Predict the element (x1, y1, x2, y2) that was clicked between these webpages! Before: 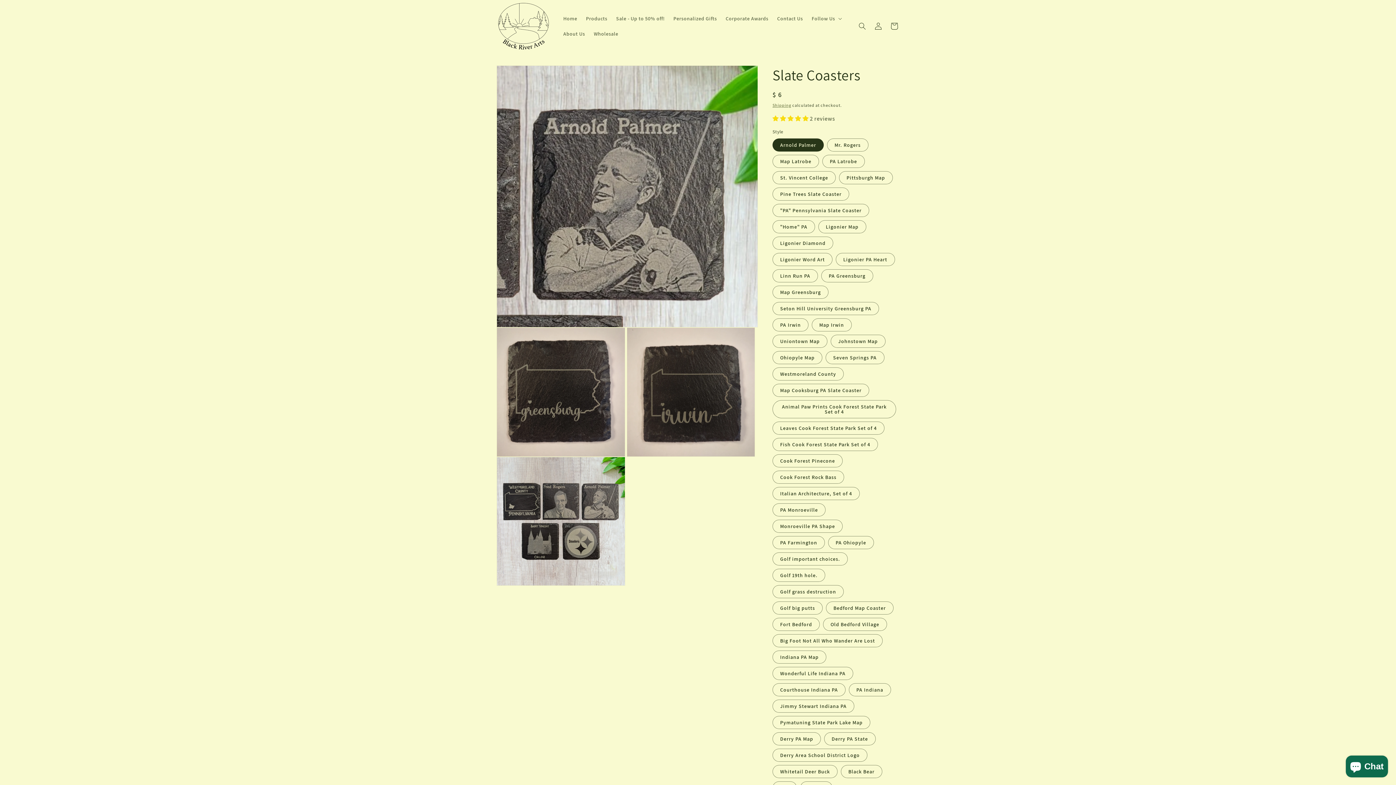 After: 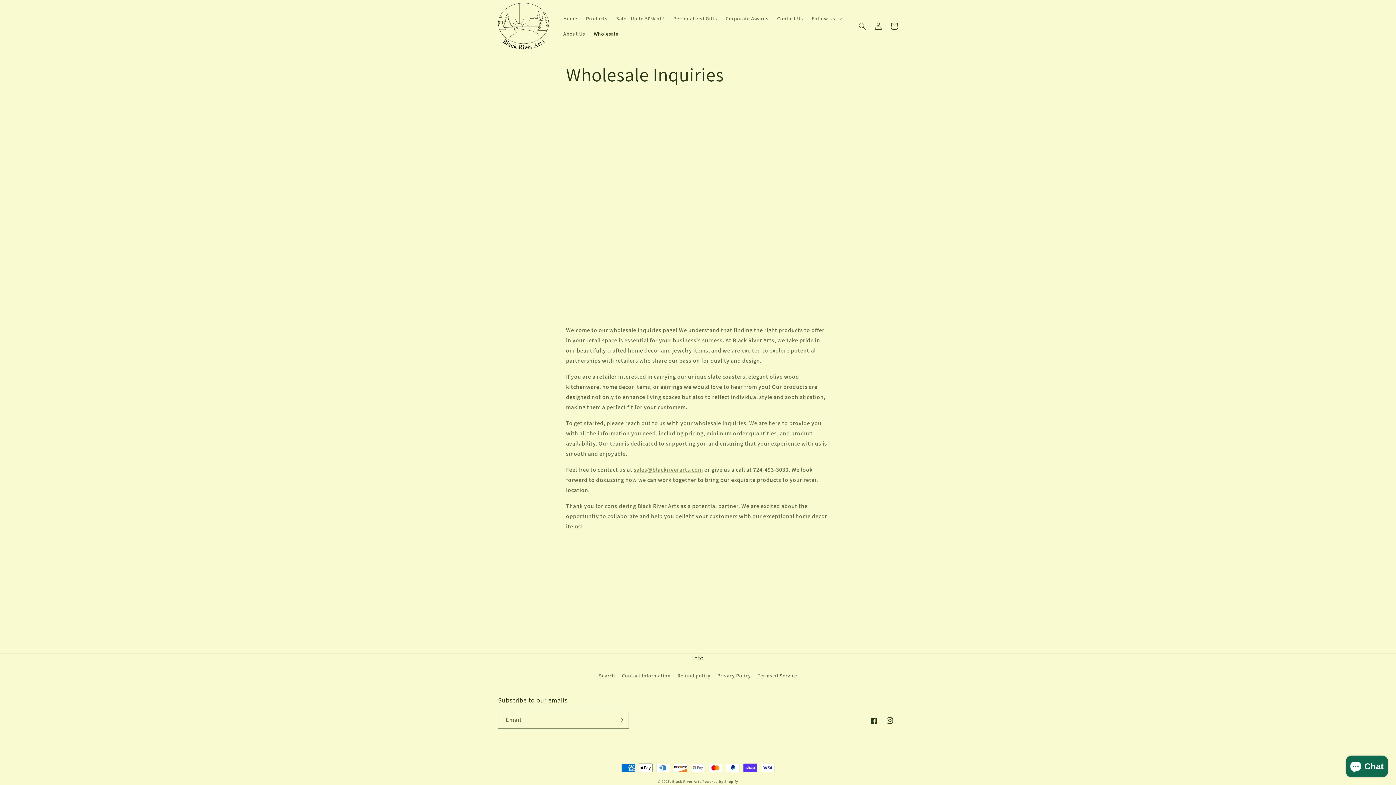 Action: bbox: (589, 26, 622, 41) label: Wholesale